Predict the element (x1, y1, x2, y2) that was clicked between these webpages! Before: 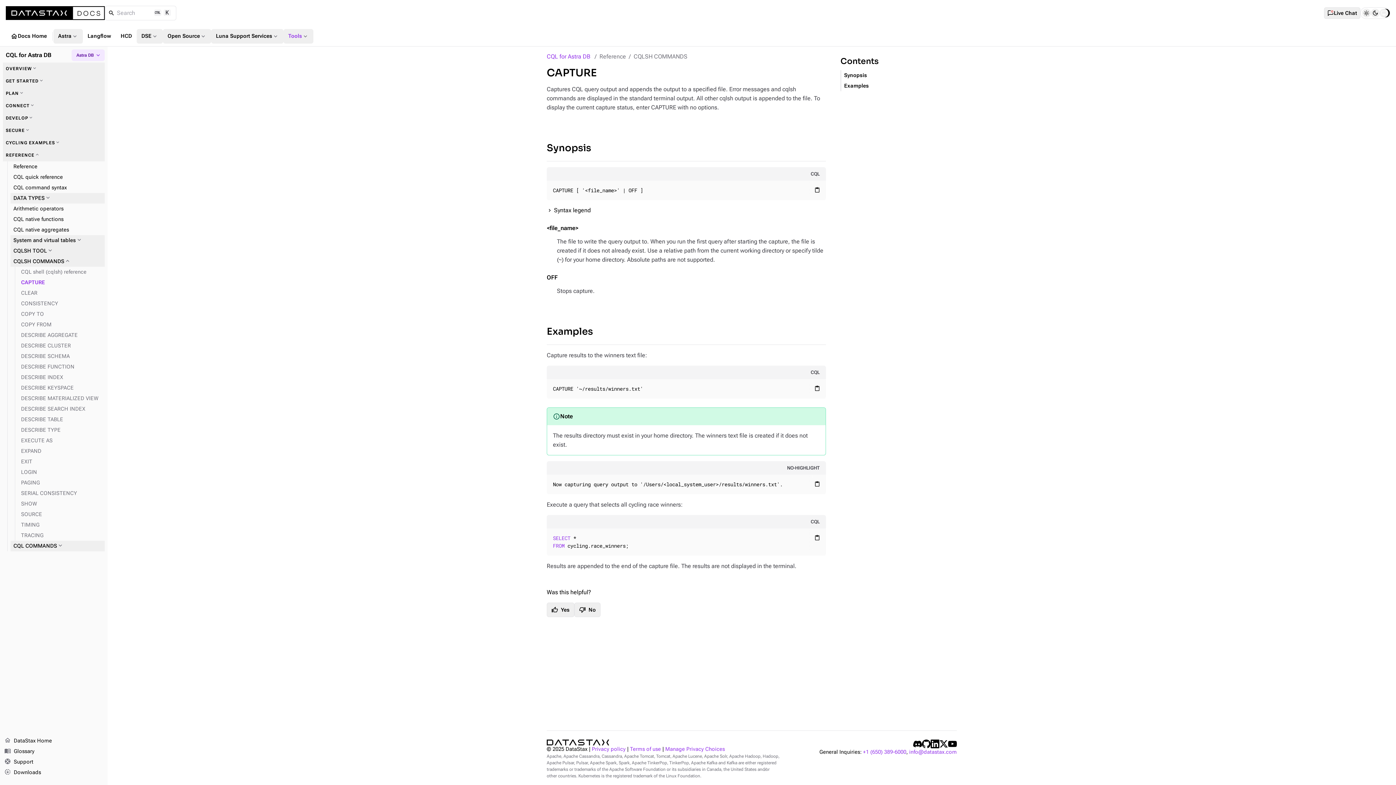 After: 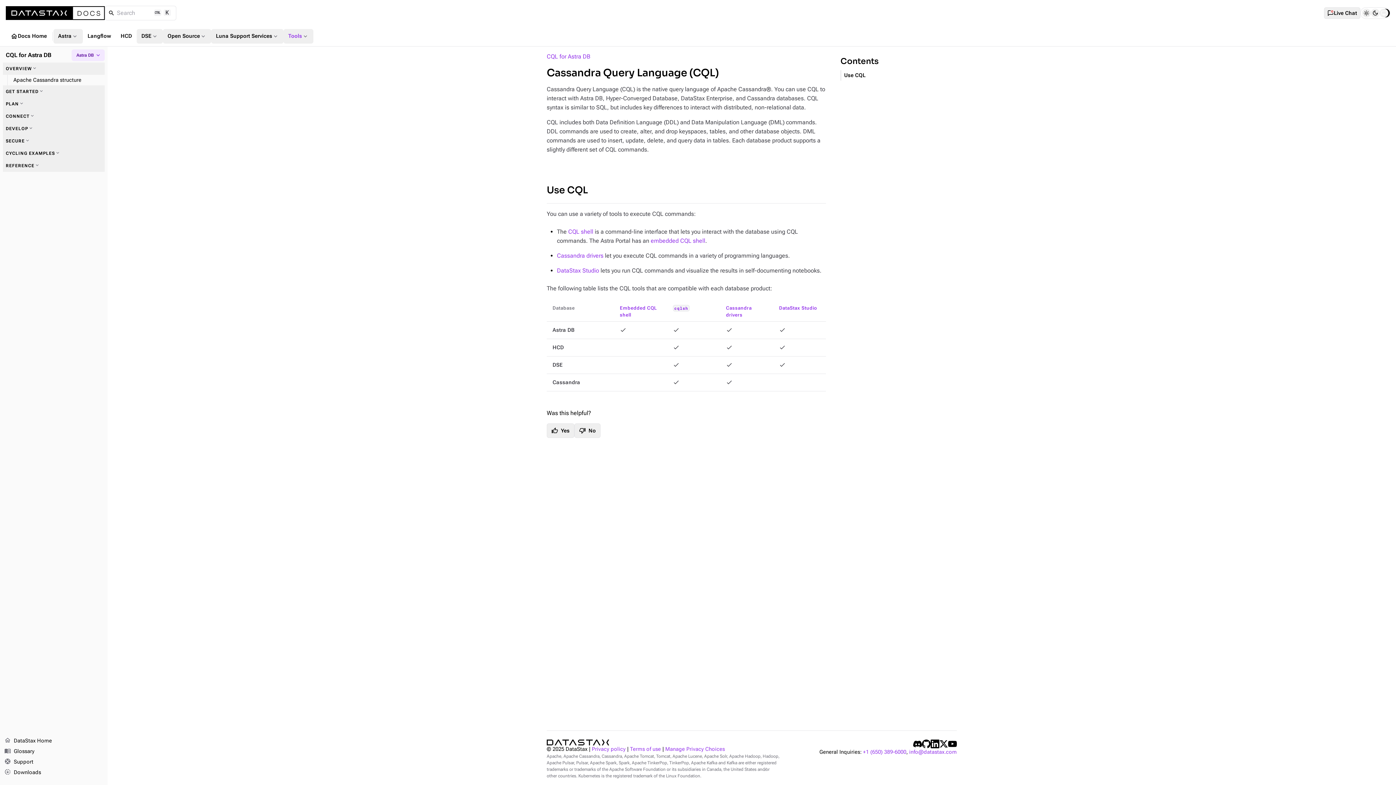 Action: bbox: (2, 49, 71, 61) label: CQL for Astra DB